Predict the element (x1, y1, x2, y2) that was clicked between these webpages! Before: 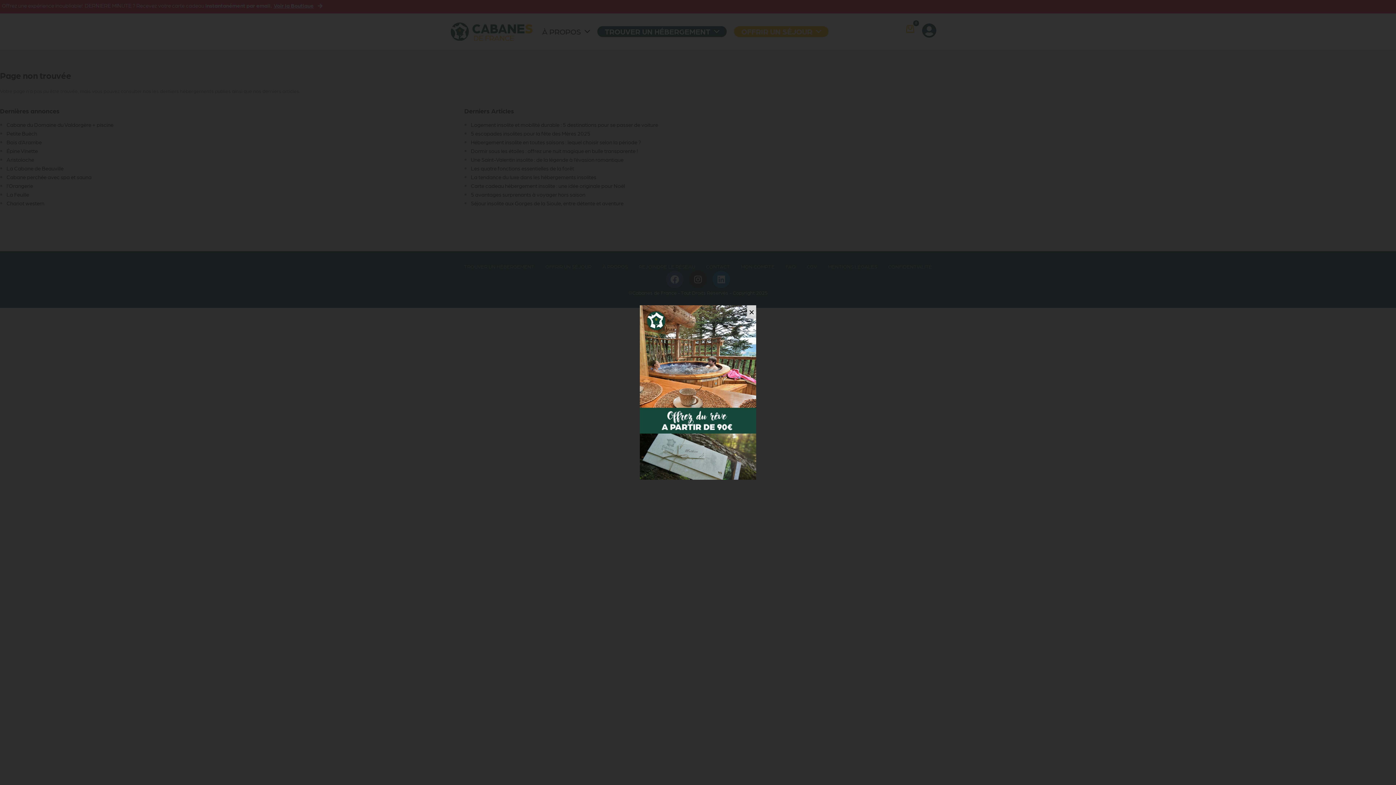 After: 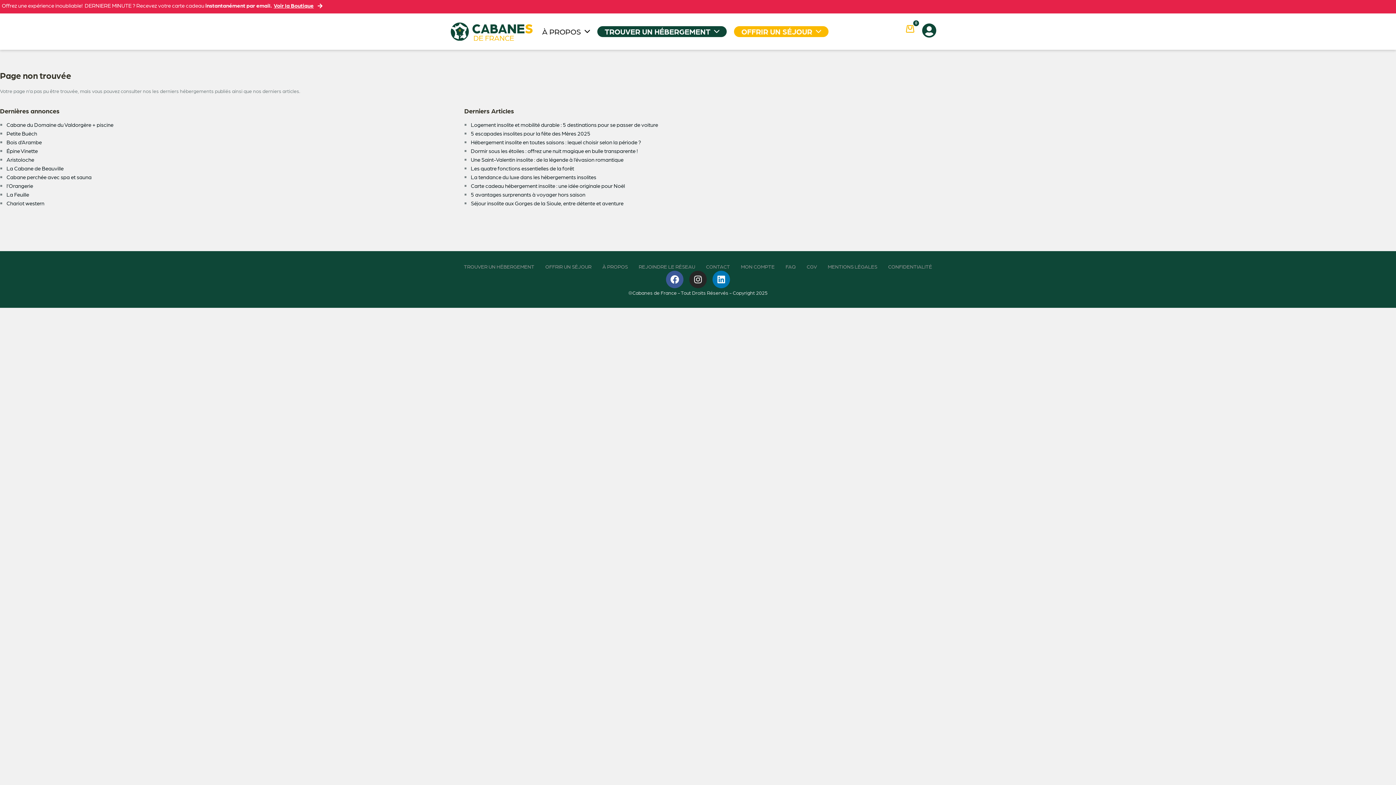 Action: bbox: (712, 270, 730, 288) label: Linkedin